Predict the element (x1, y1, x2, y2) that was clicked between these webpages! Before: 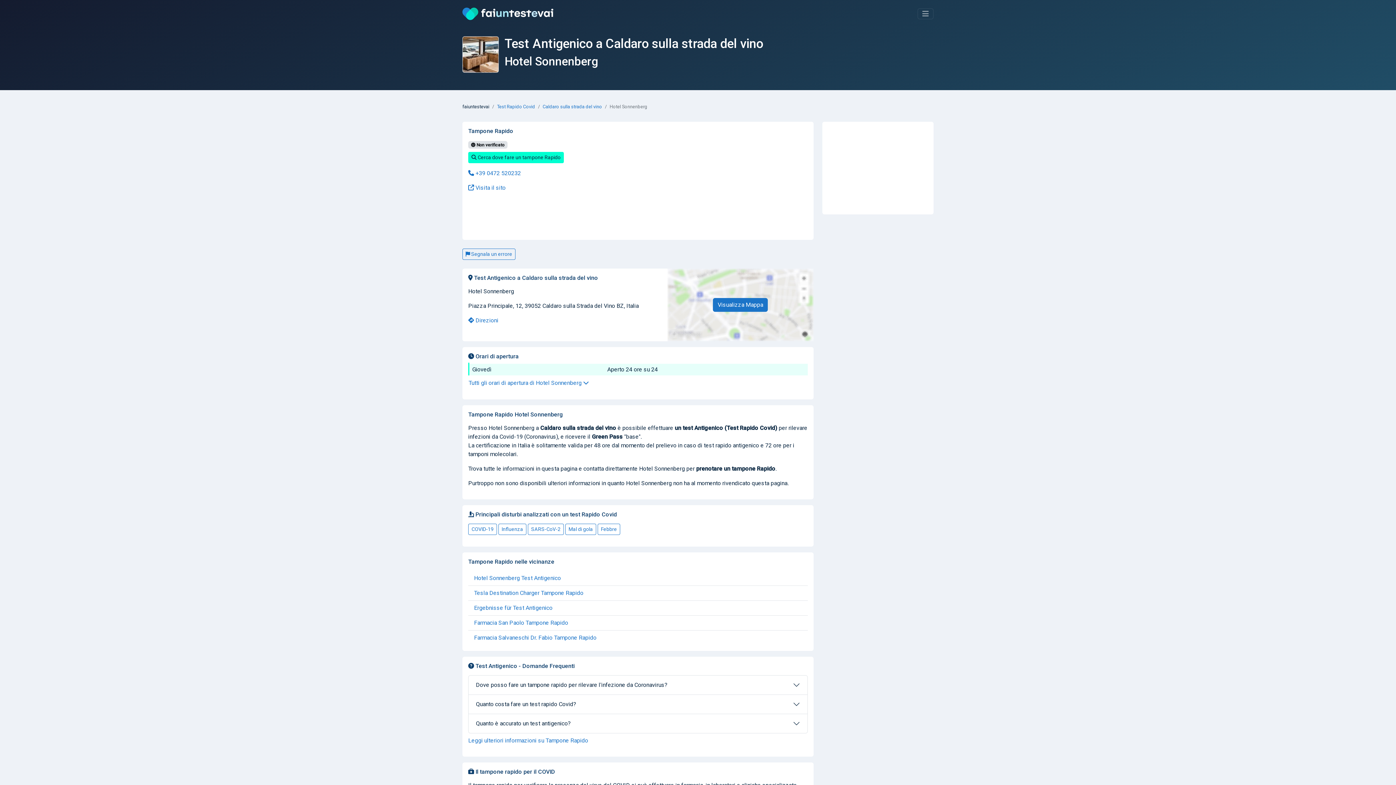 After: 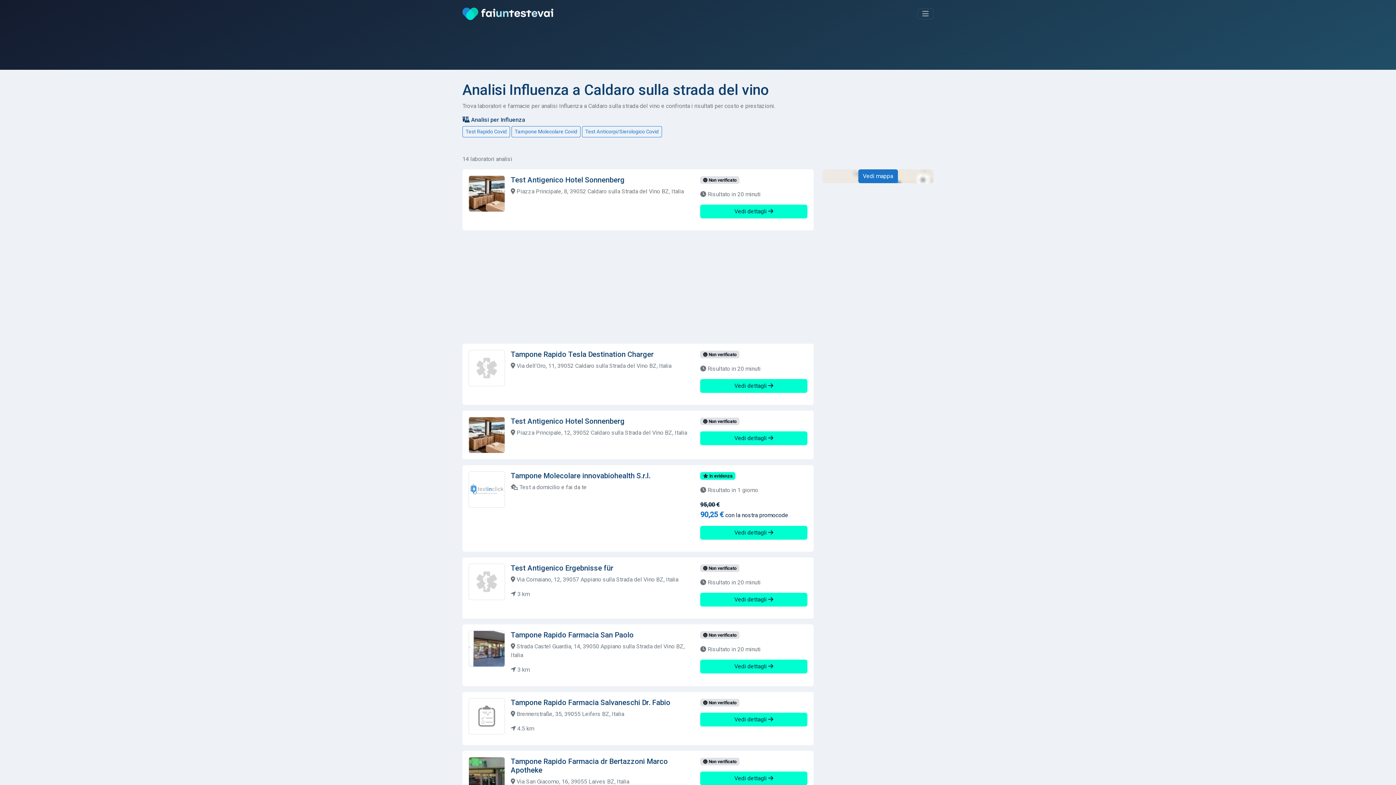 Action: bbox: (498, 523, 526, 535) label: Influenza